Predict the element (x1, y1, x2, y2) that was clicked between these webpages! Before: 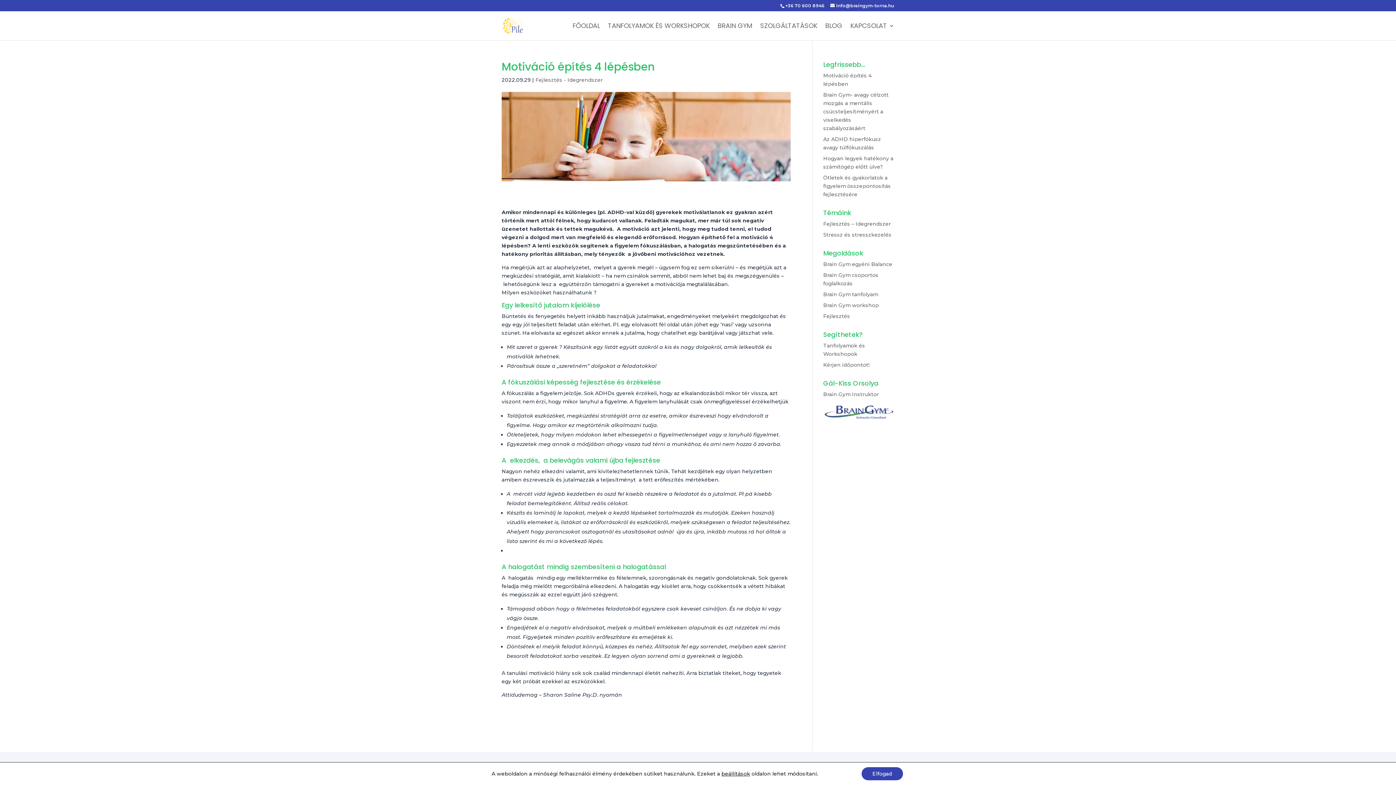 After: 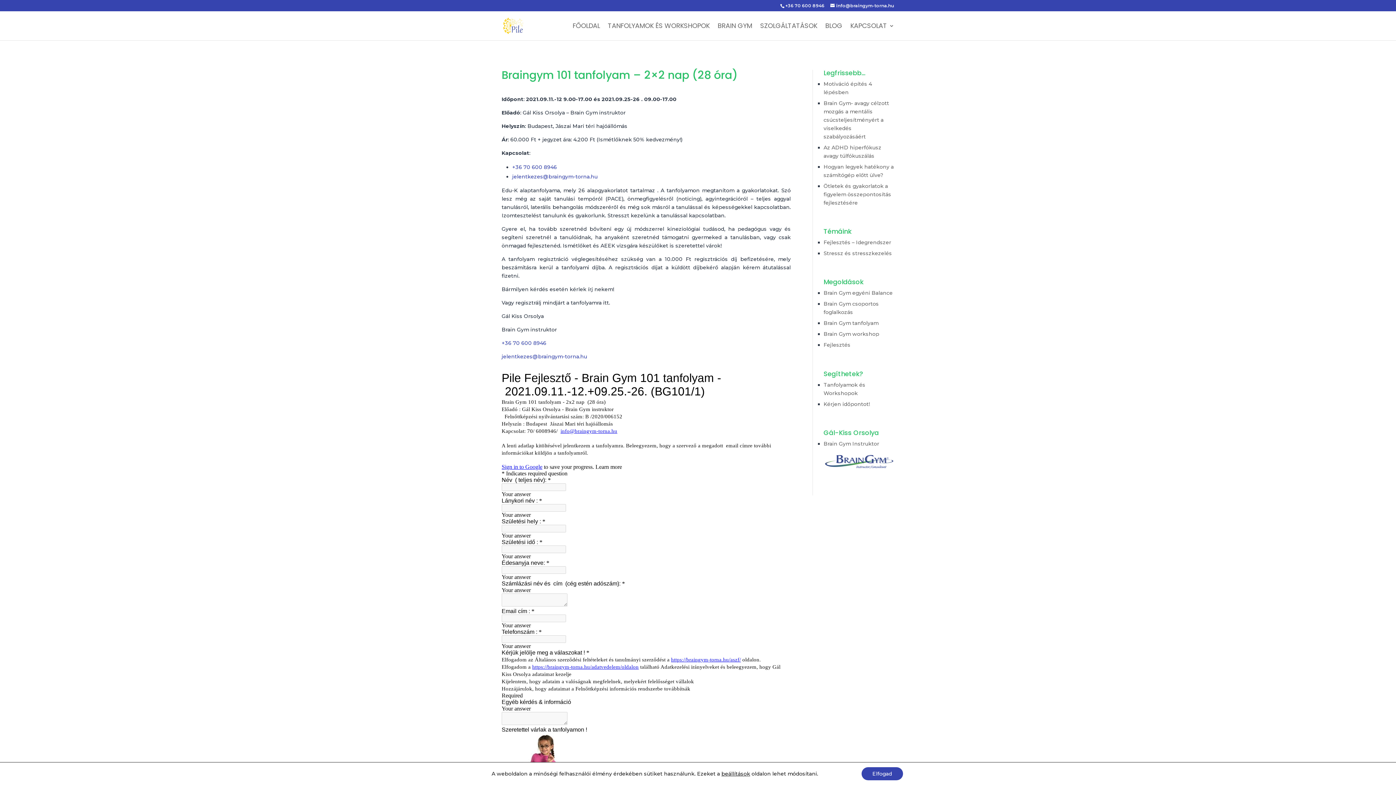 Action: bbox: (823, 291, 878, 297) label: Brain Gym tanfolyam